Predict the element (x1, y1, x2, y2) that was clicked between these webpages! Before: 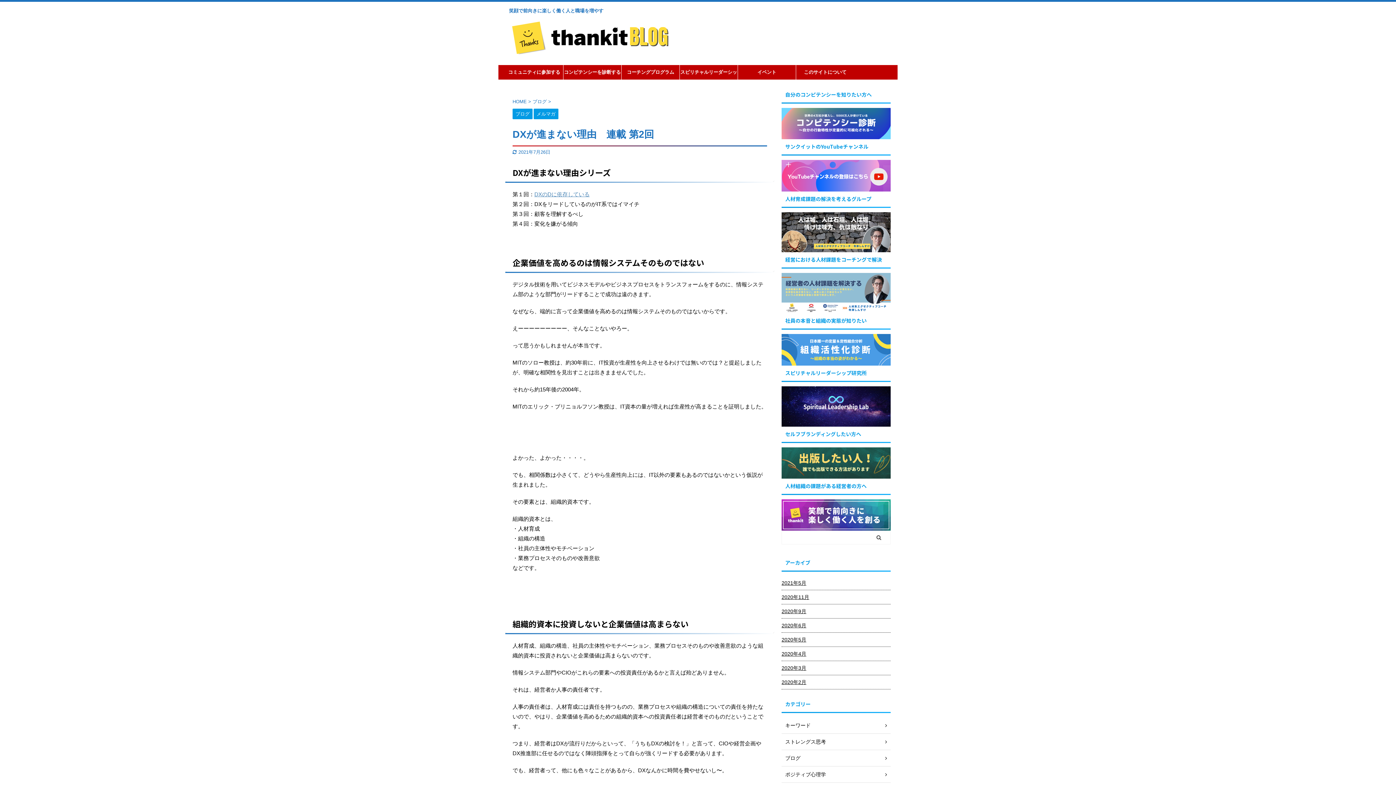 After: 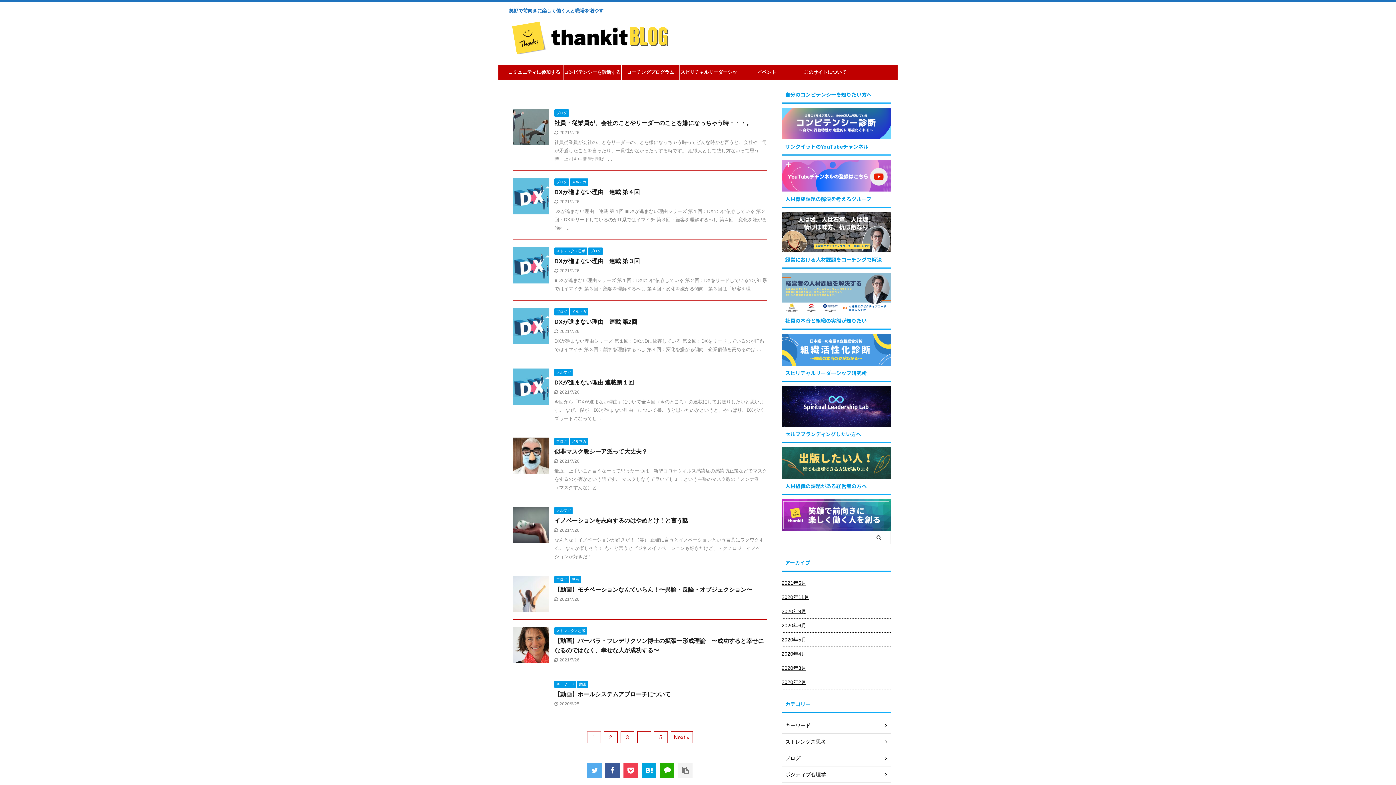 Action: label: HOME  bbox: (512, 98, 528, 104)